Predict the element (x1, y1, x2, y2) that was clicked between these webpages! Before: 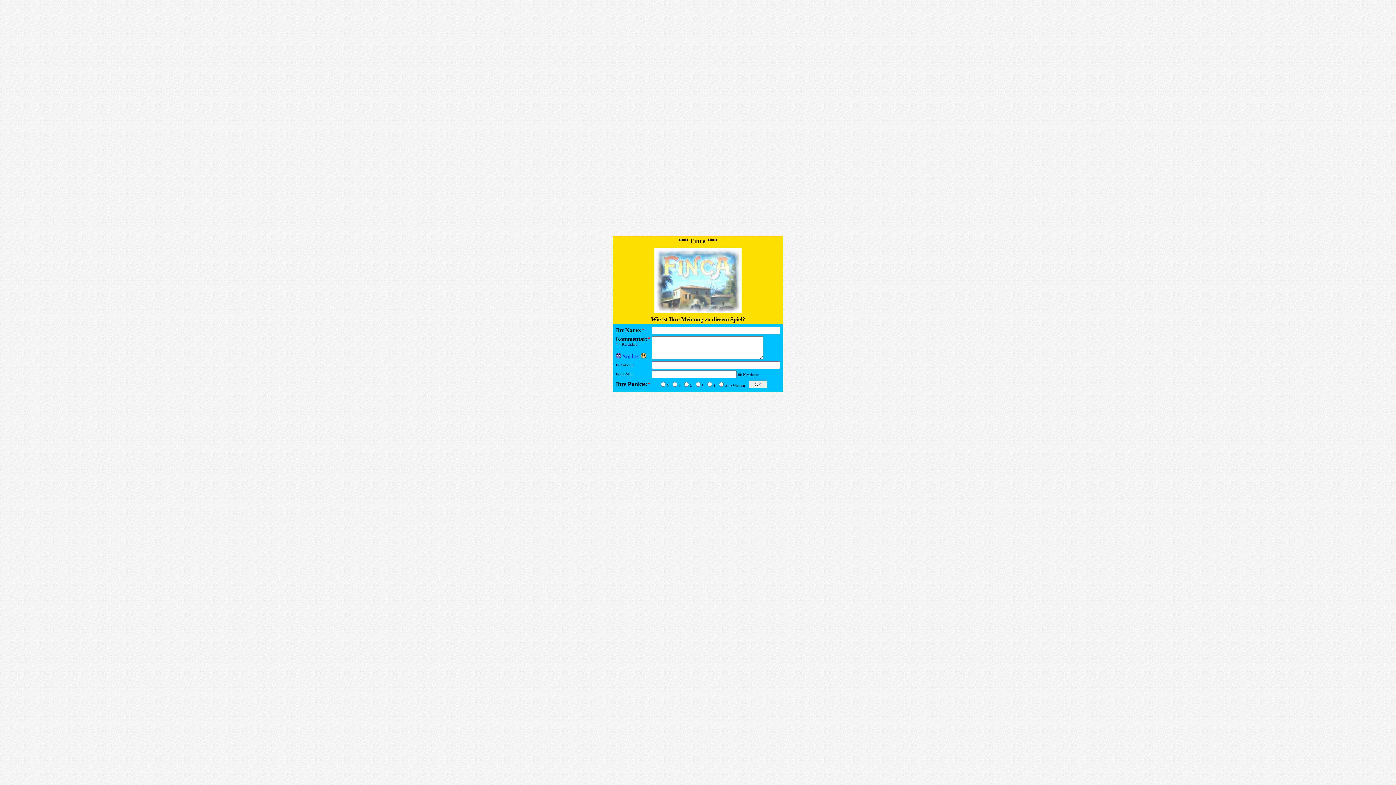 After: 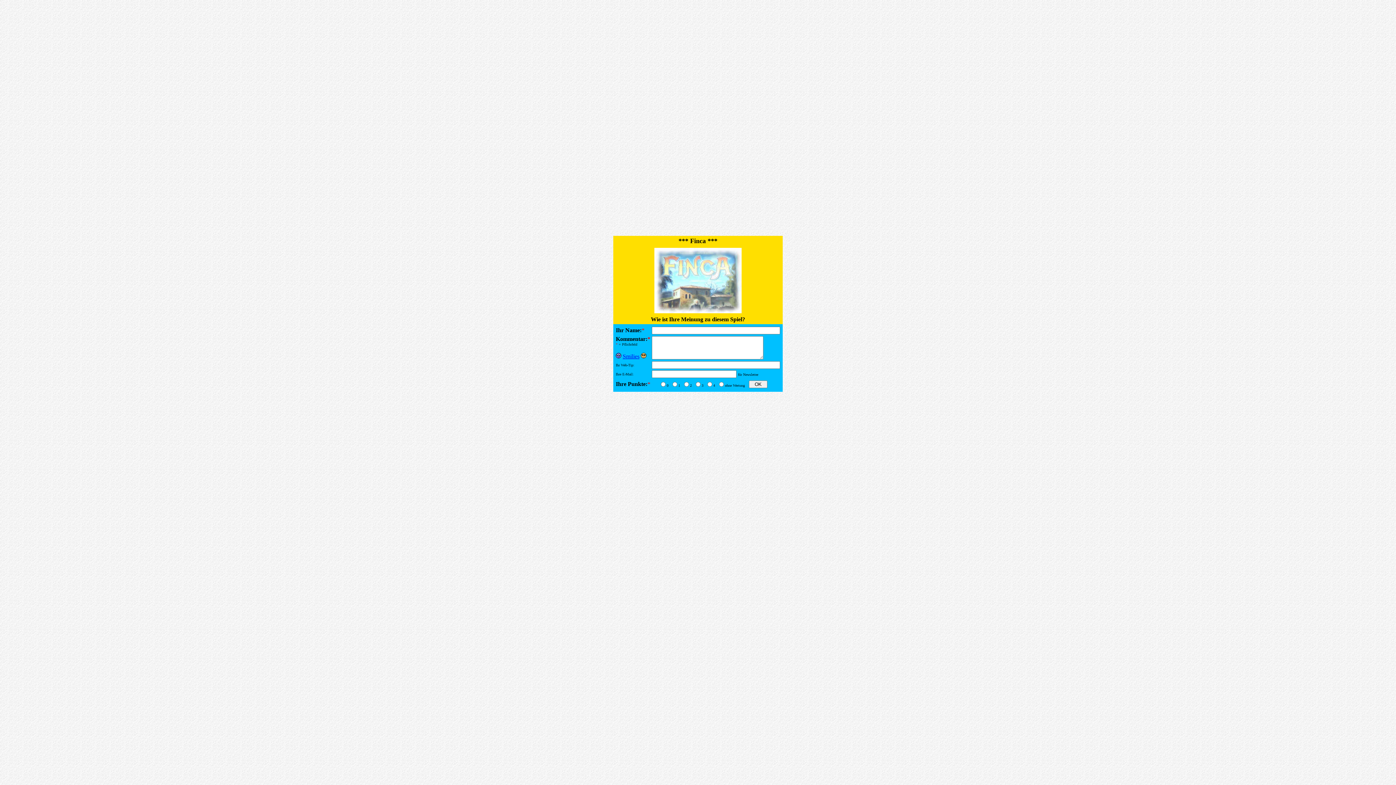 Action: bbox: (622, 353, 639, 359) label: Smilies